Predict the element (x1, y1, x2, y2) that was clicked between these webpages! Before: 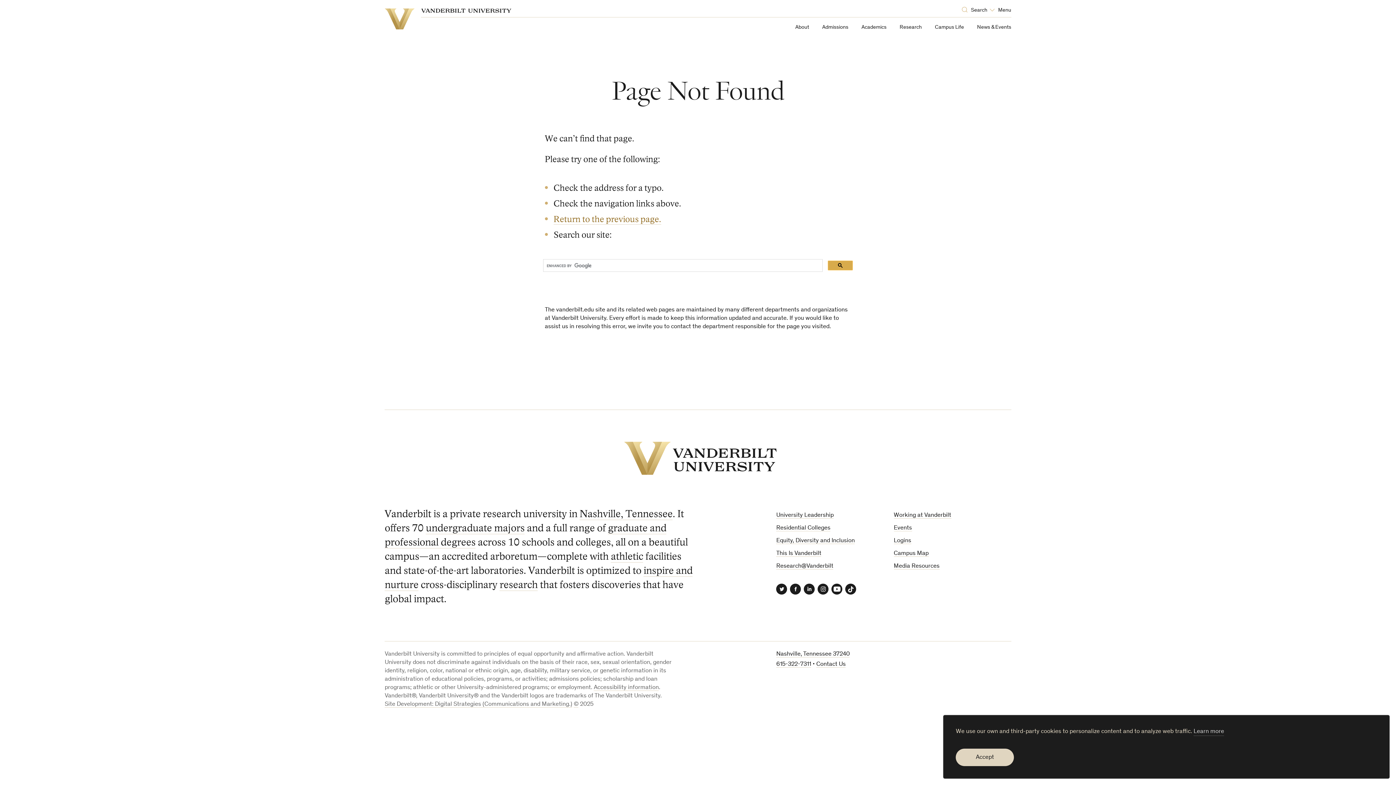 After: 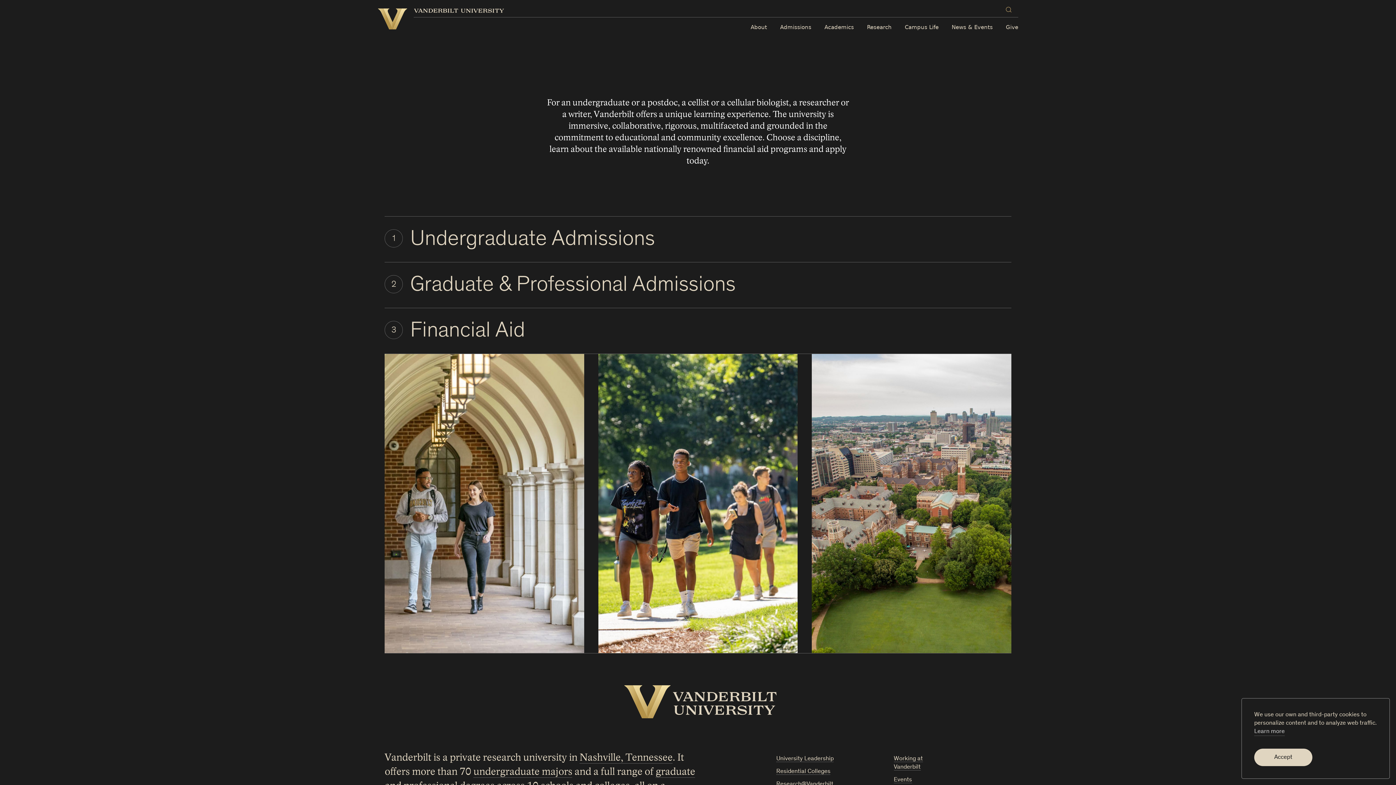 Action: bbox: (822, 24, 848, 30) label: Admissions